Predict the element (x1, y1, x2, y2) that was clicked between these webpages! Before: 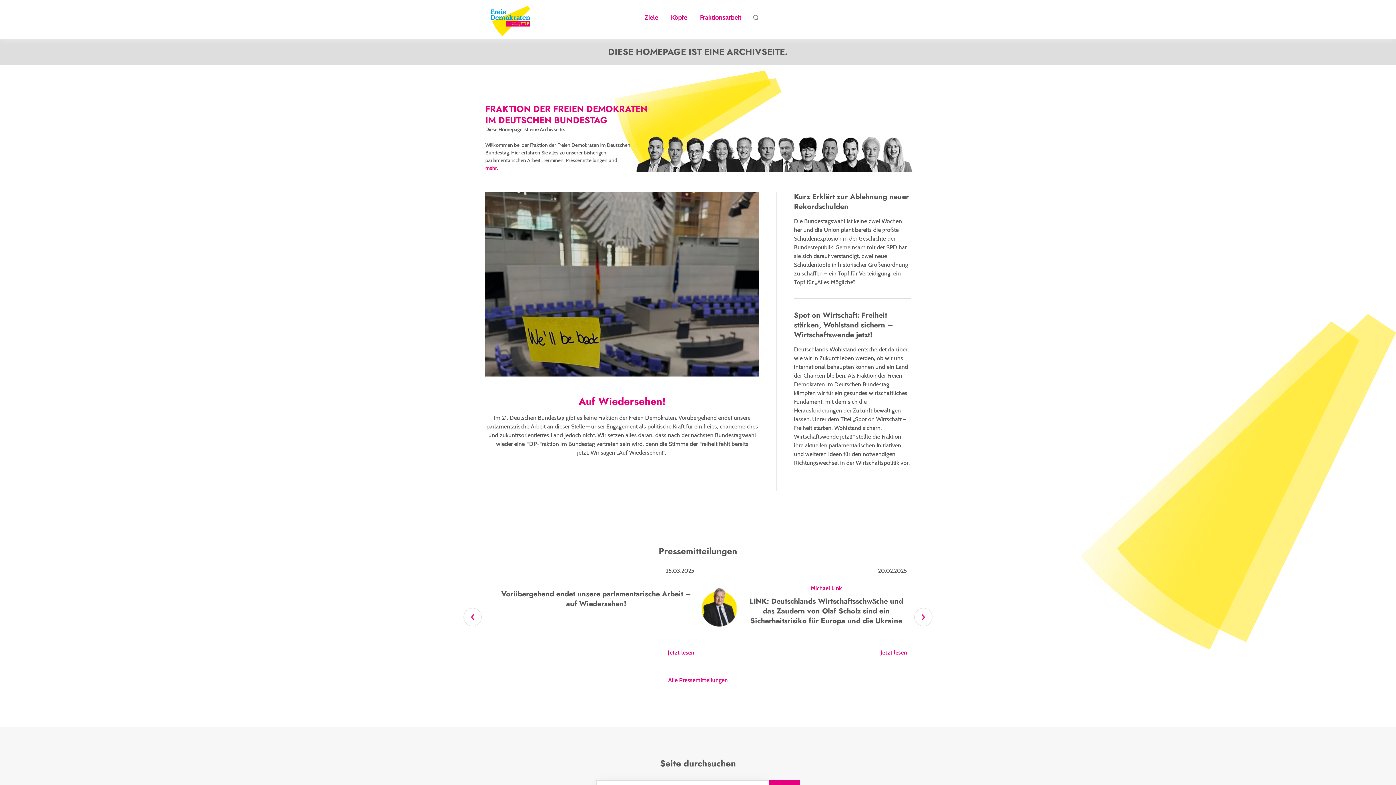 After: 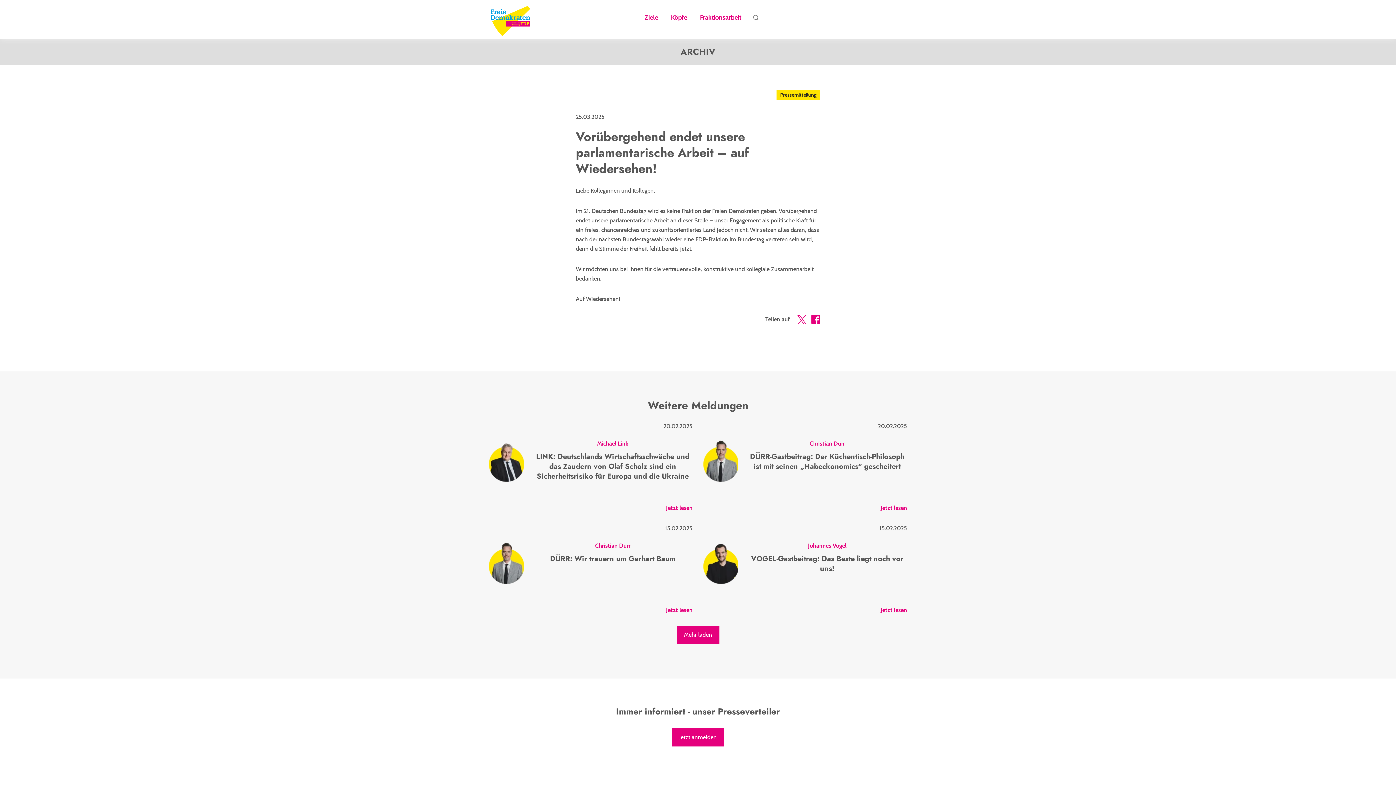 Action: bbox: (489, 585, 694, 657) label: Vorübergehend endet unsere parlamentarische Arbeit – auf Wiedersehen!
Jetzt lesen